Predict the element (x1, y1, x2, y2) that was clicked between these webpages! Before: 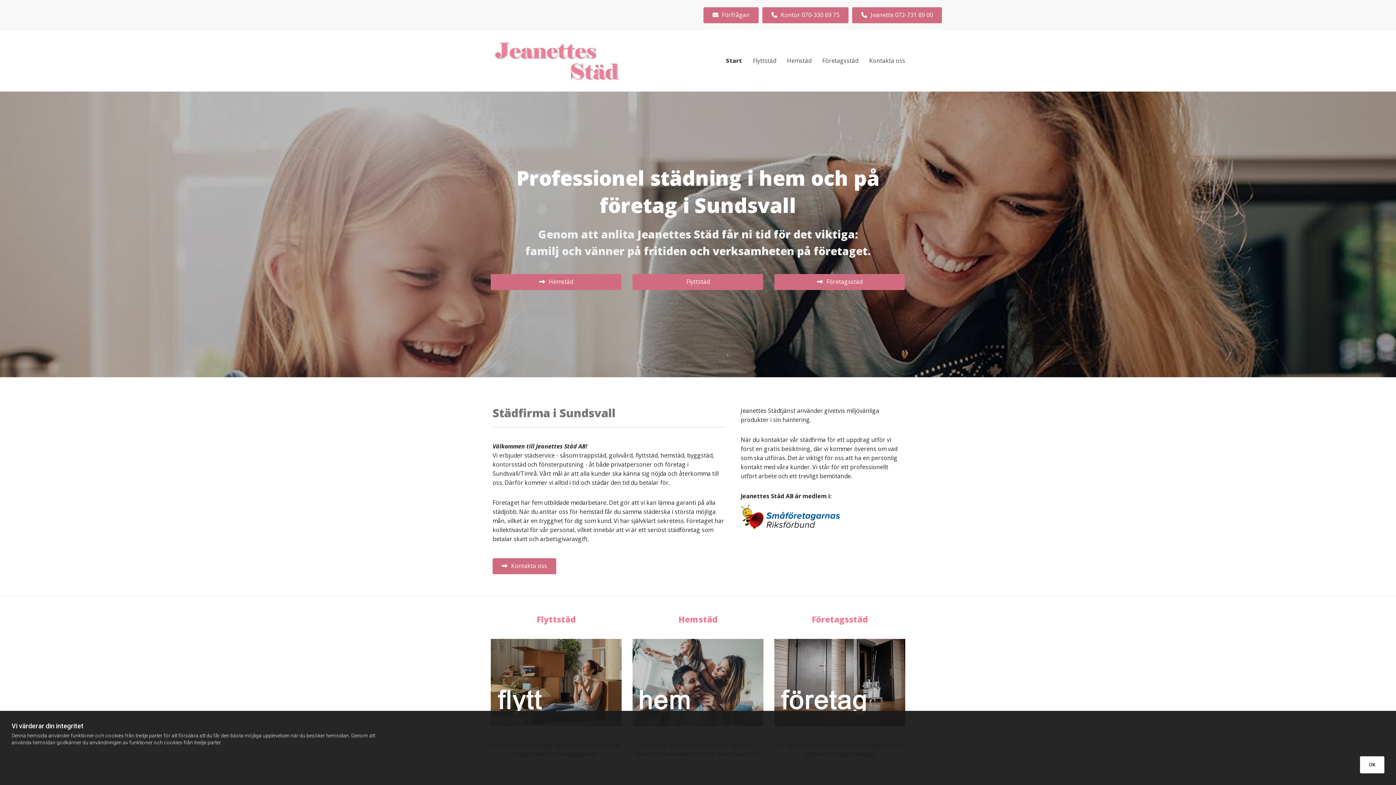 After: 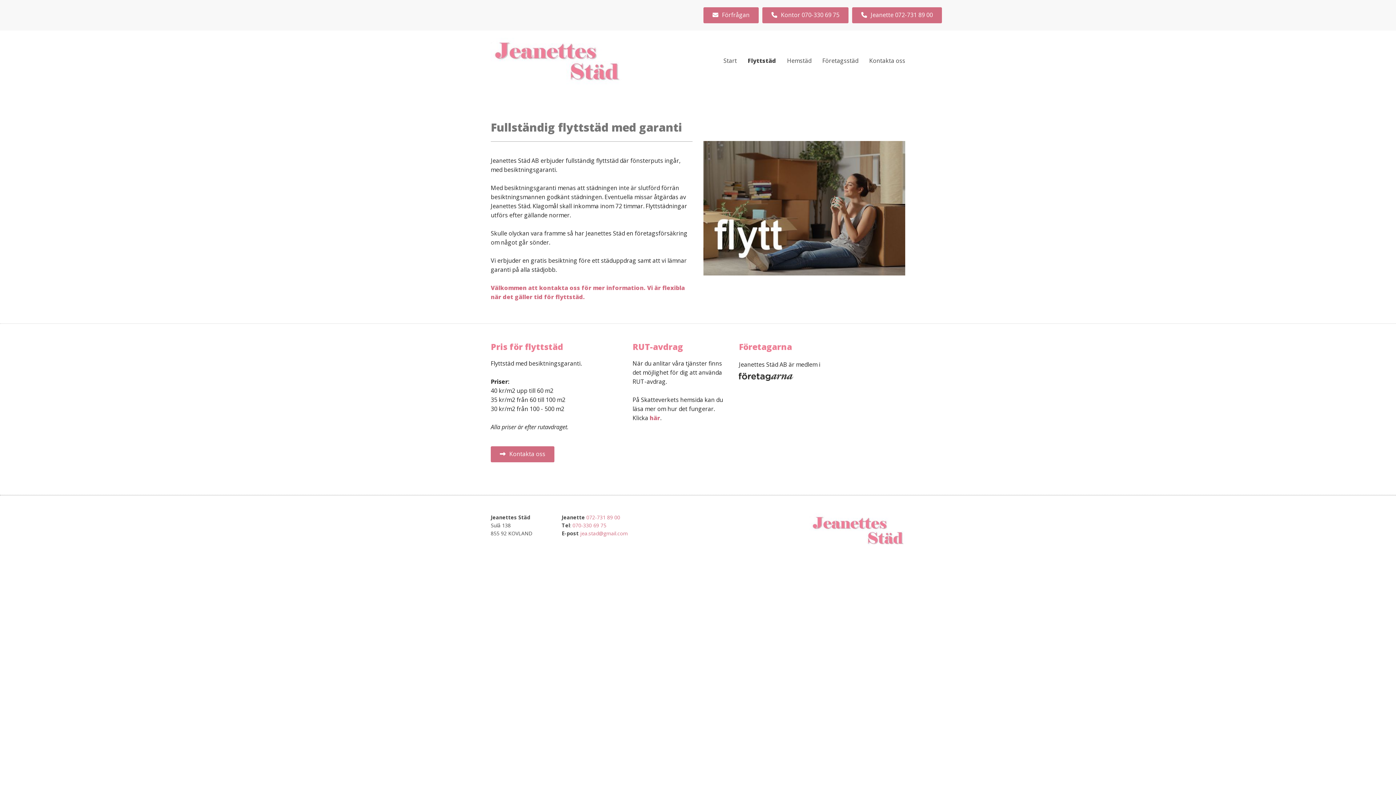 Action: label: Flyttstäd bbox: (632, 274, 763, 290)